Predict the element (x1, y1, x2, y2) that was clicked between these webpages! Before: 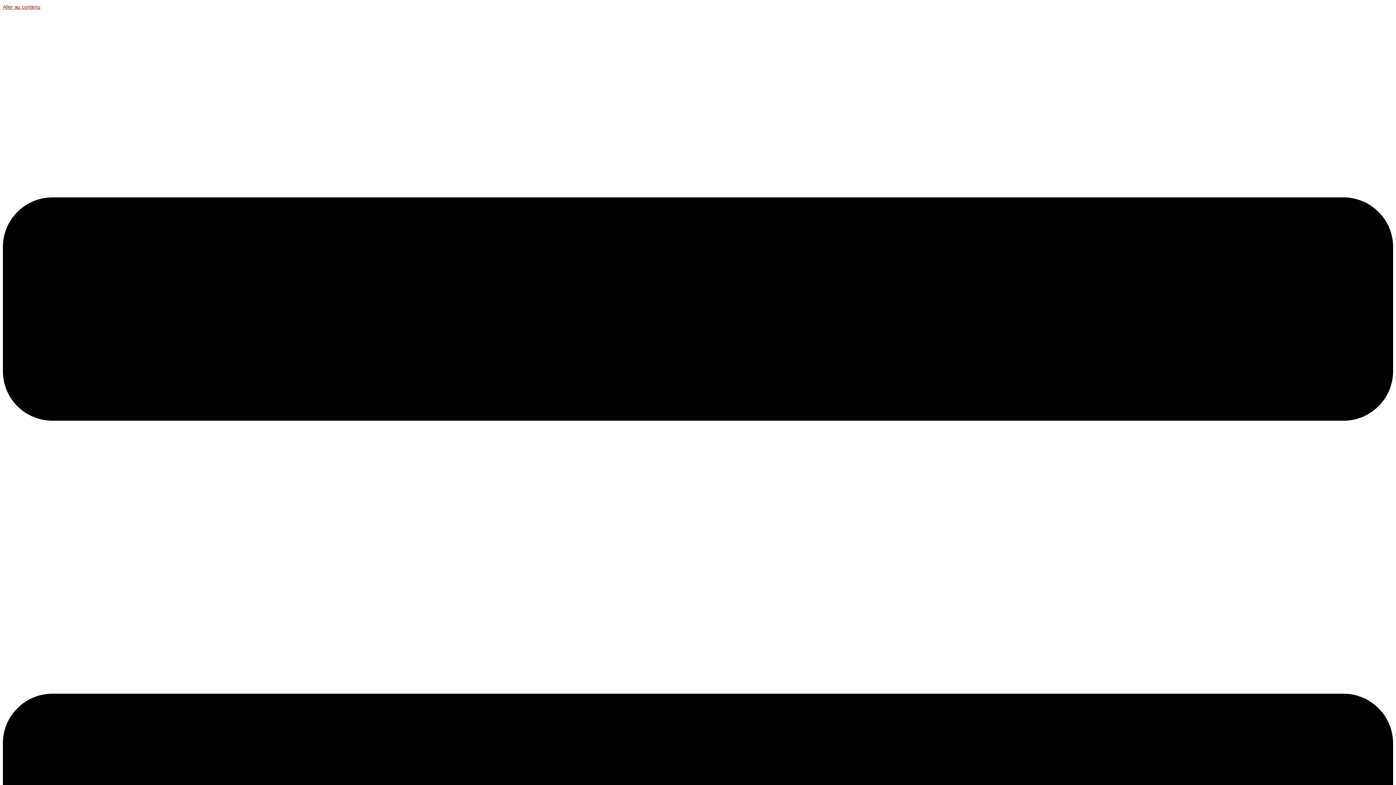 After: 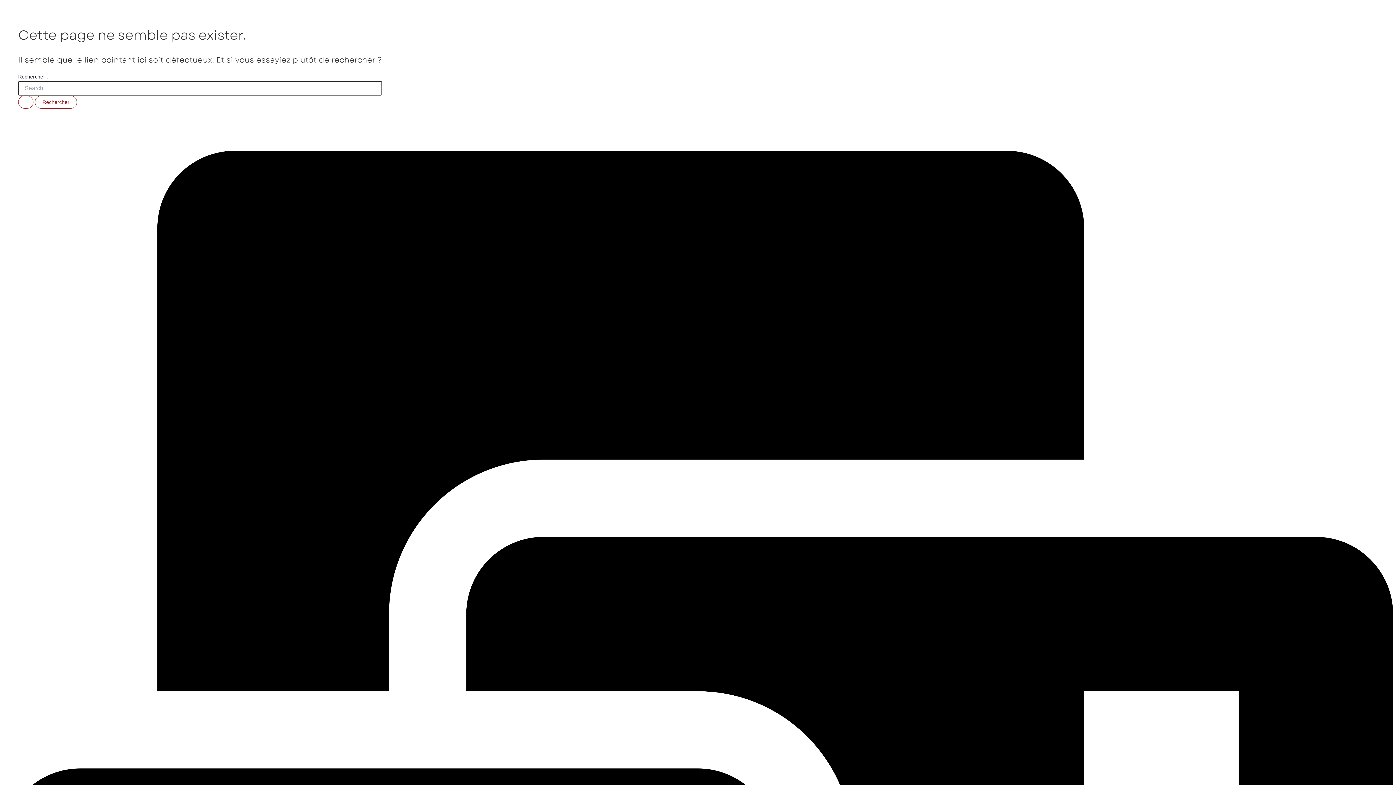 Action: label: Aller au contenu bbox: (2, 4, 40, 9)